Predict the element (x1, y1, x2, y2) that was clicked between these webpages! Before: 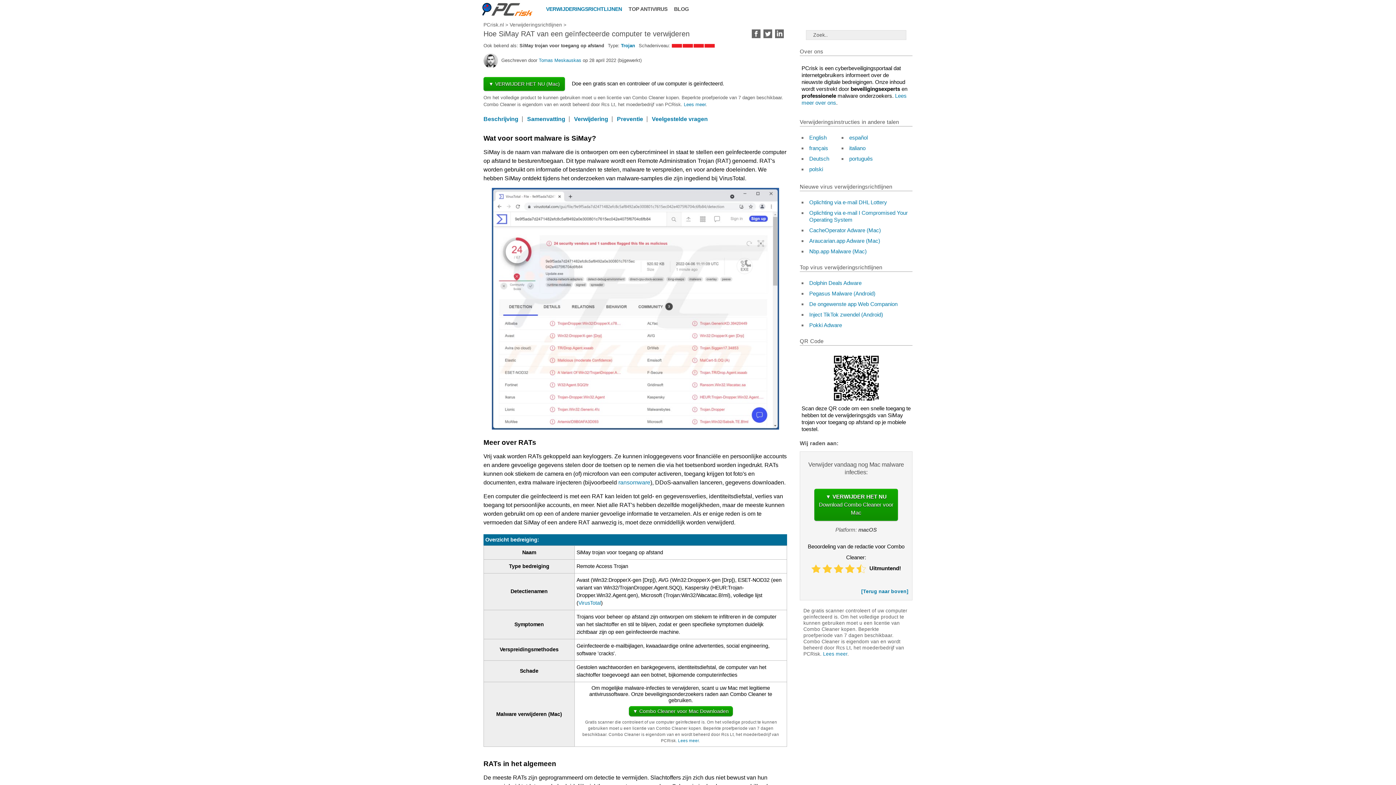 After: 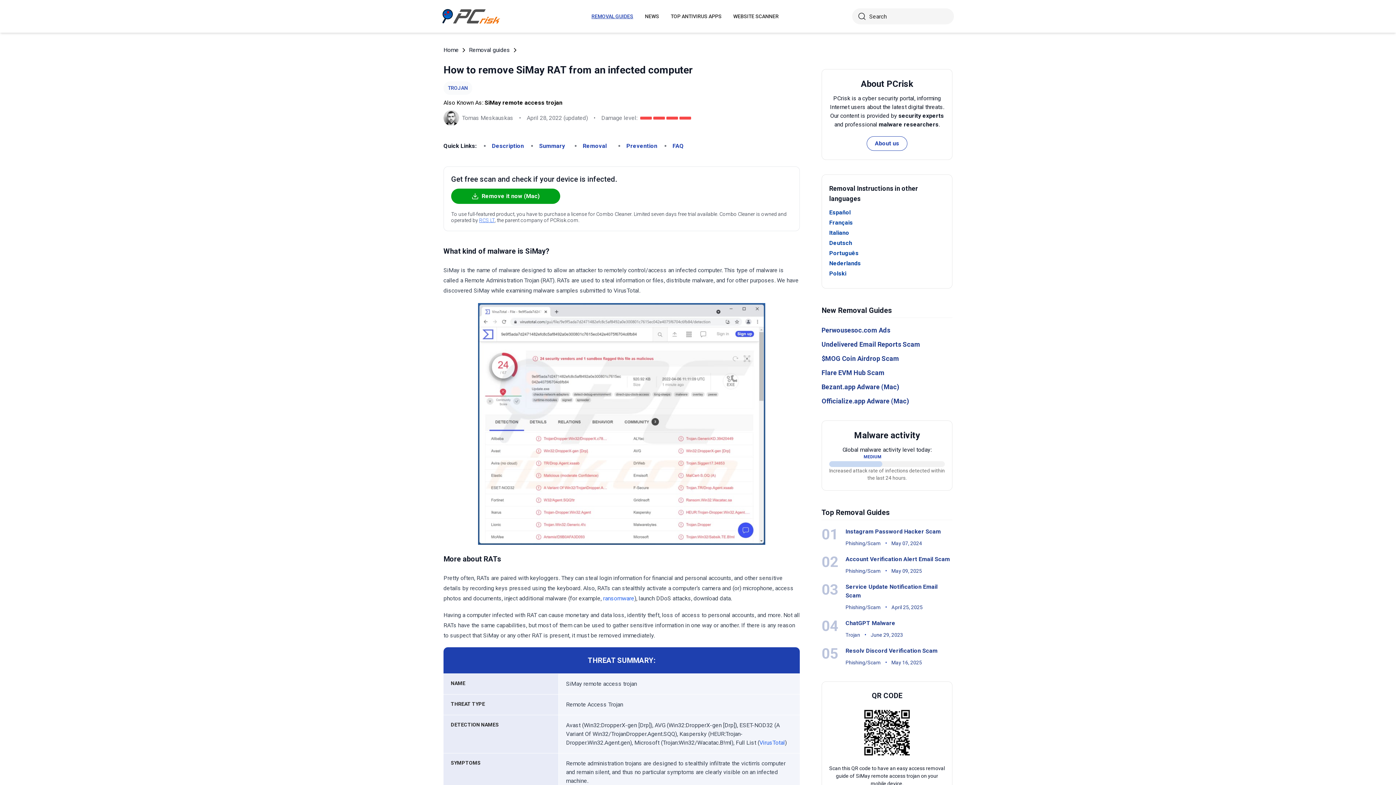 Action: label: English bbox: (809, 134, 826, 140)